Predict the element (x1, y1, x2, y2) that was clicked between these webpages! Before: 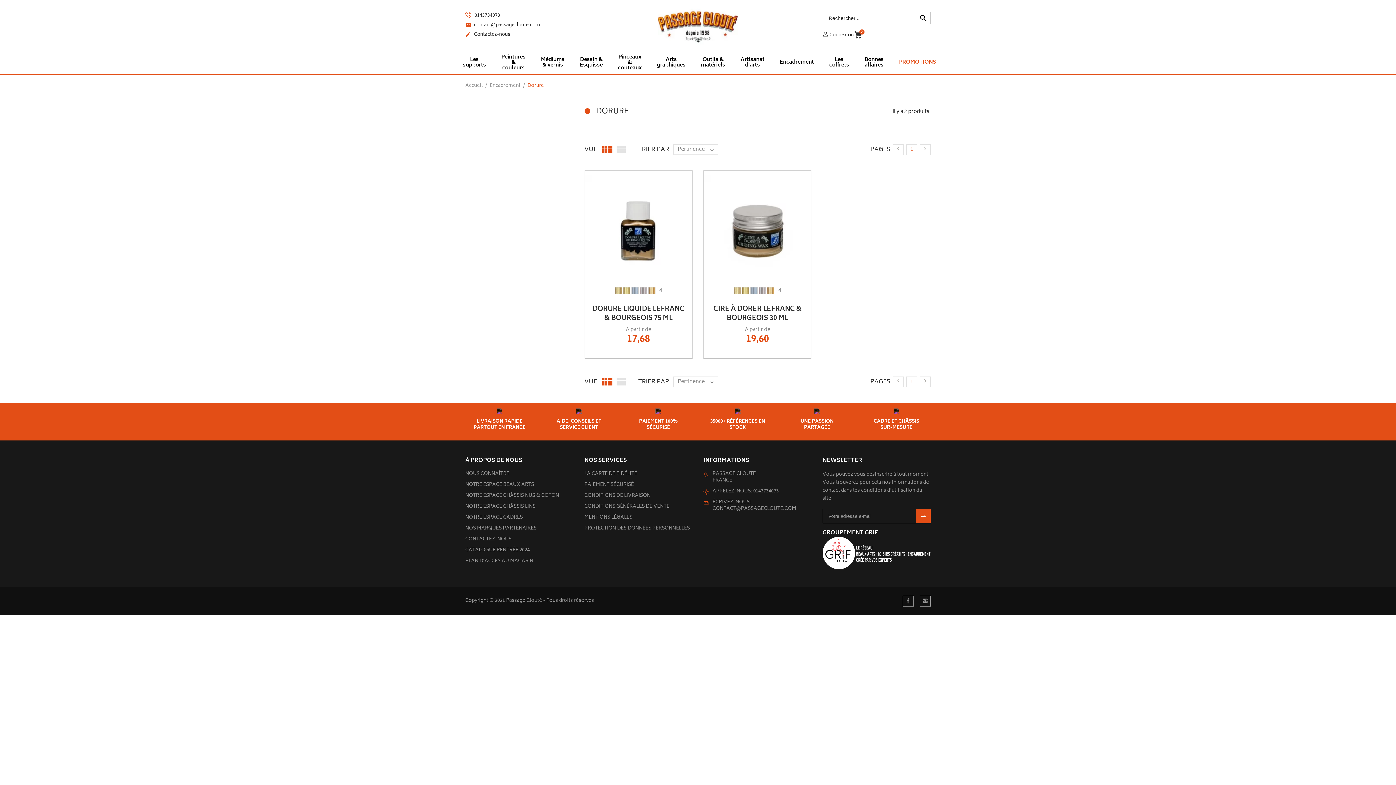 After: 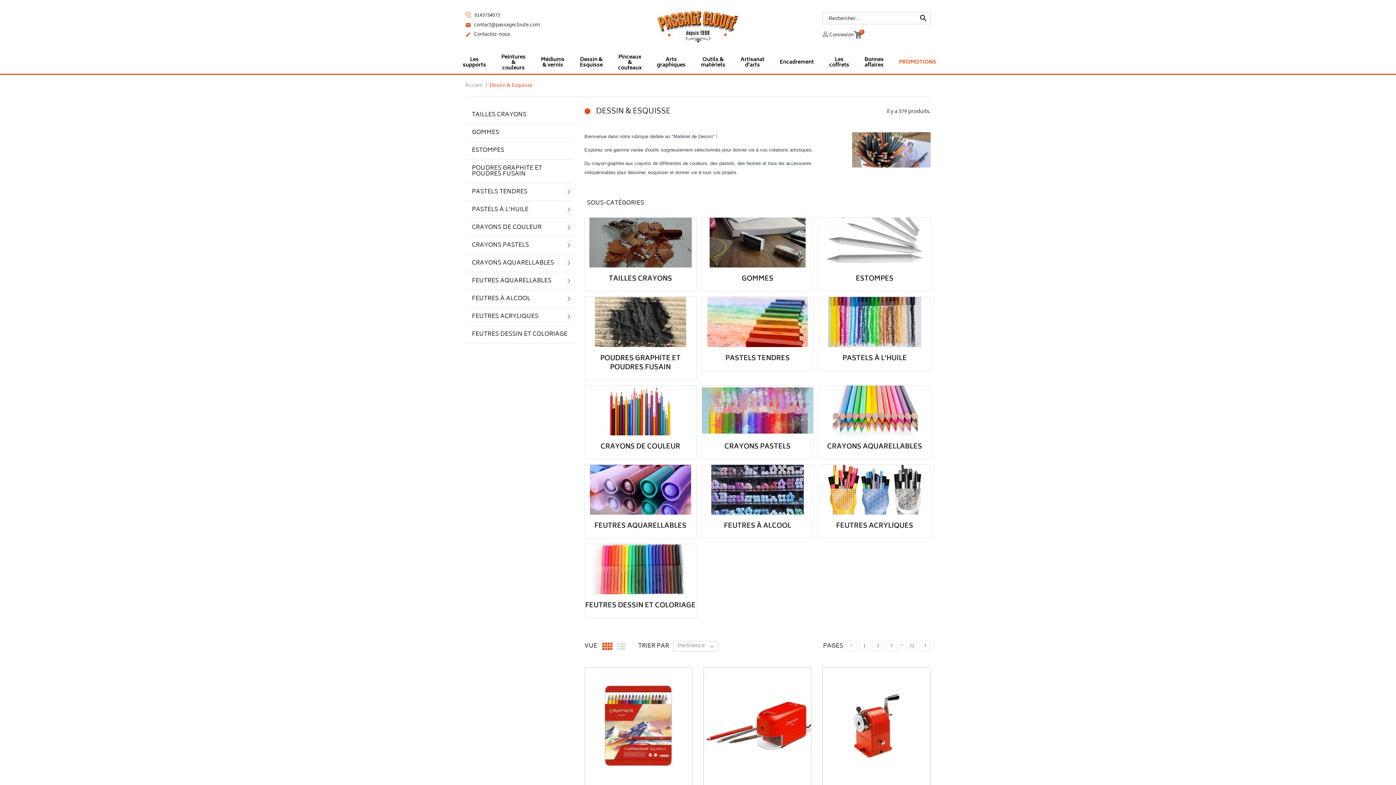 Action: bbox: (578, 56, 604, 69) label: Dessin & Esquisse